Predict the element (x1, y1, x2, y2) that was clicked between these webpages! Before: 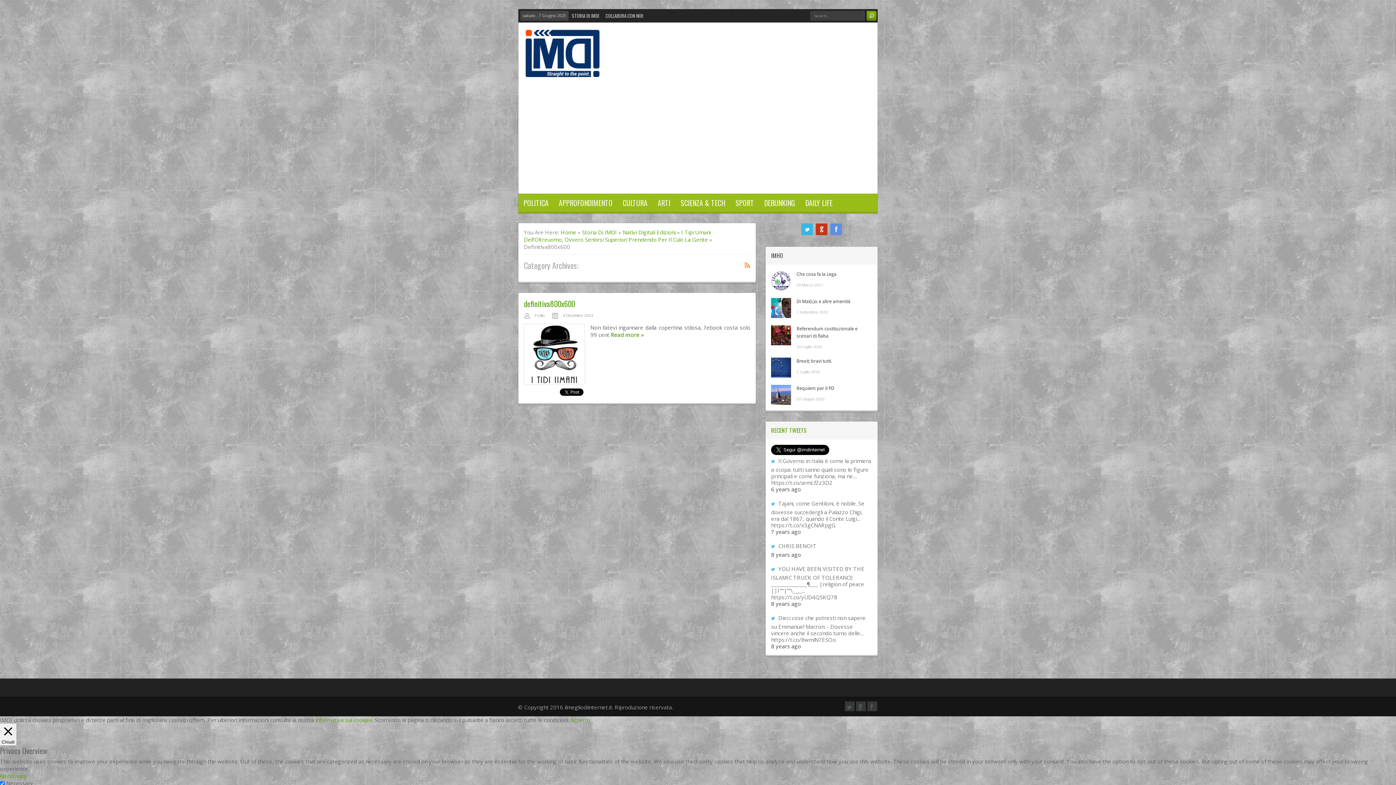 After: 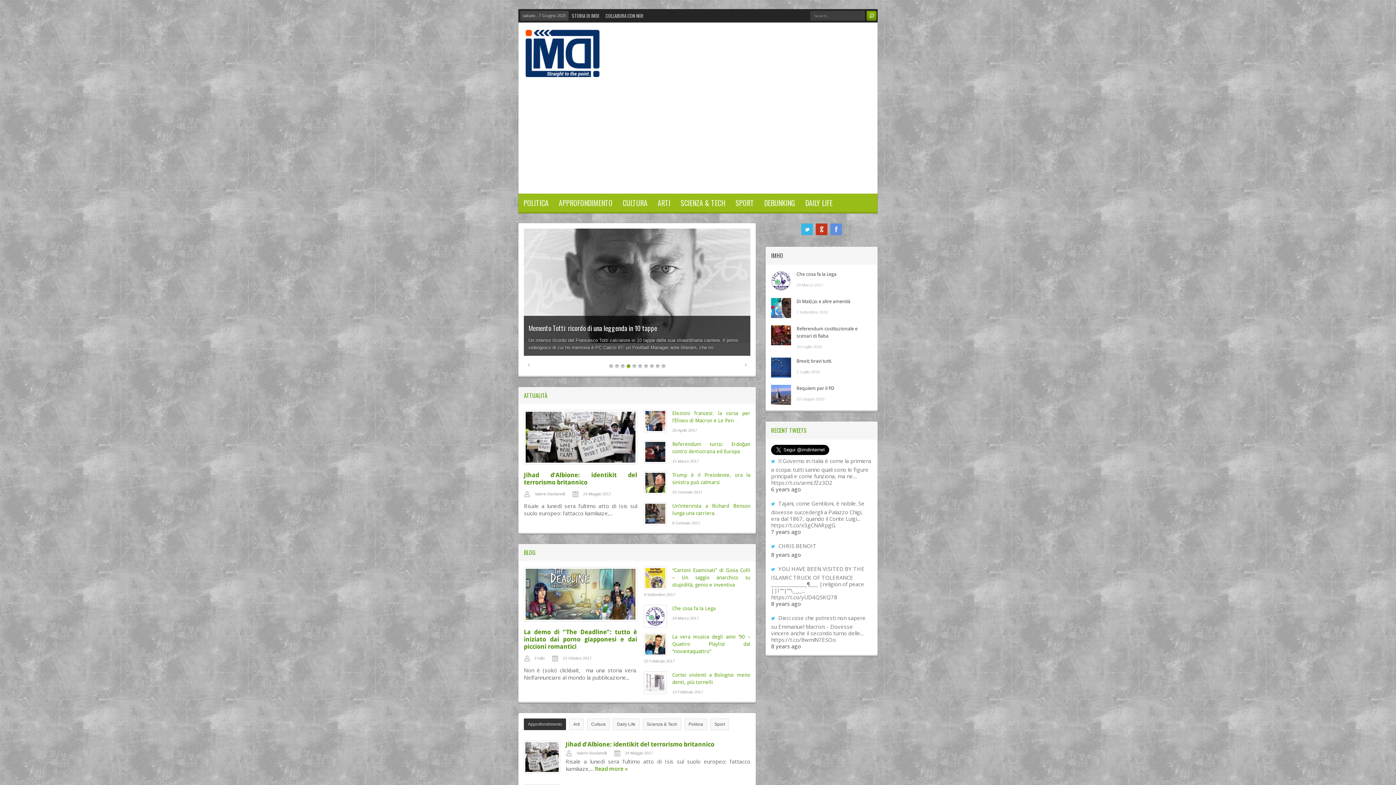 Action: bbox: (525, 57, 599, 81)